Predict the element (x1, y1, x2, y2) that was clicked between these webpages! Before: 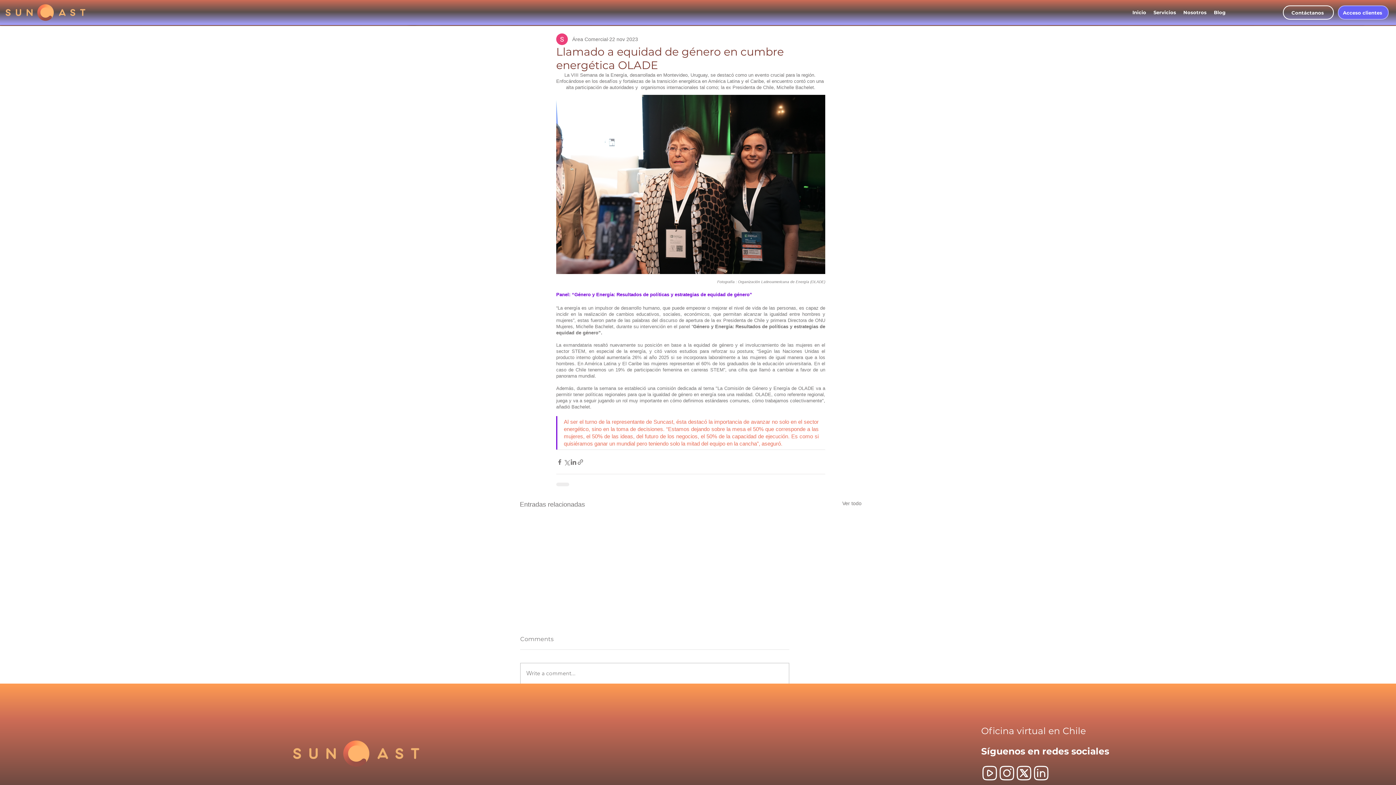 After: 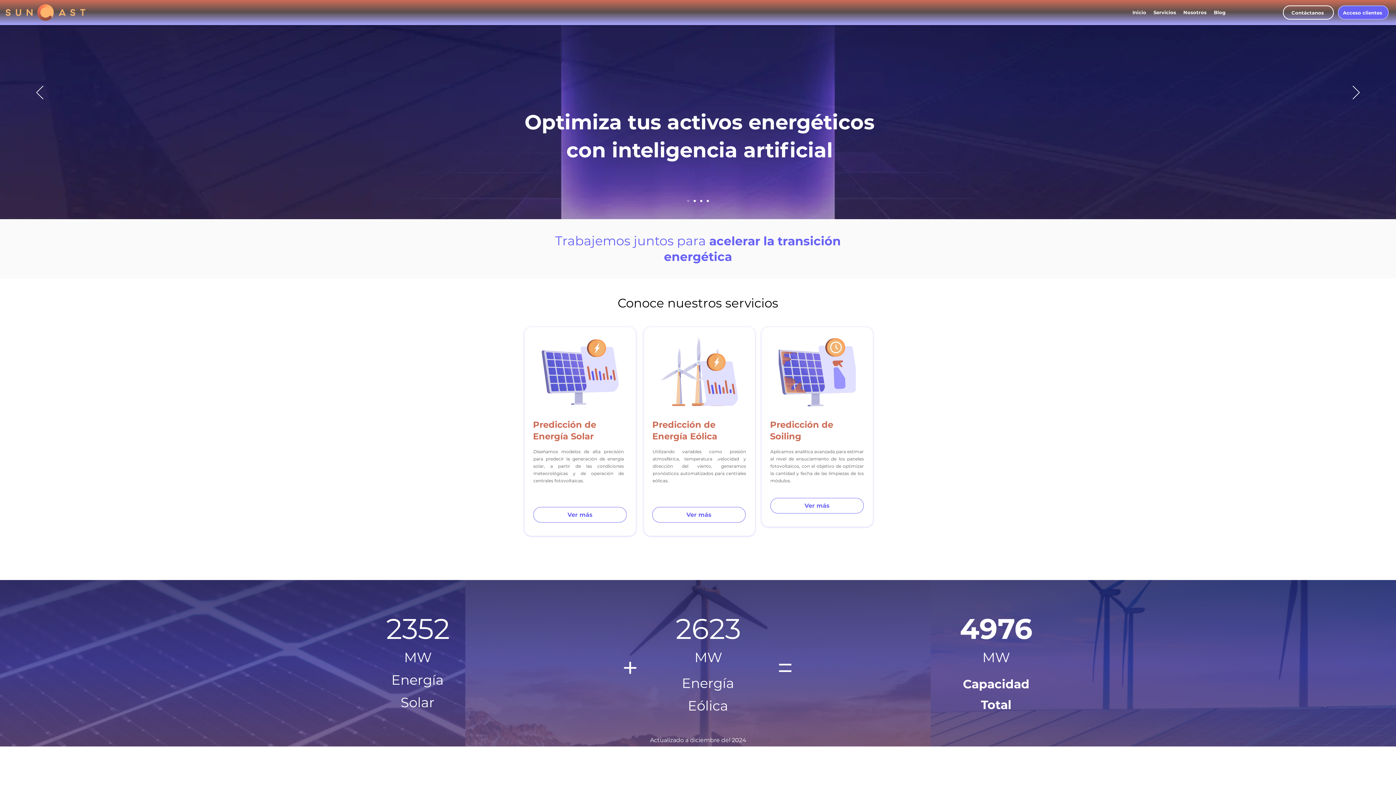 Action: label: Inicio bbox: (1129, 1, 1150, 23)